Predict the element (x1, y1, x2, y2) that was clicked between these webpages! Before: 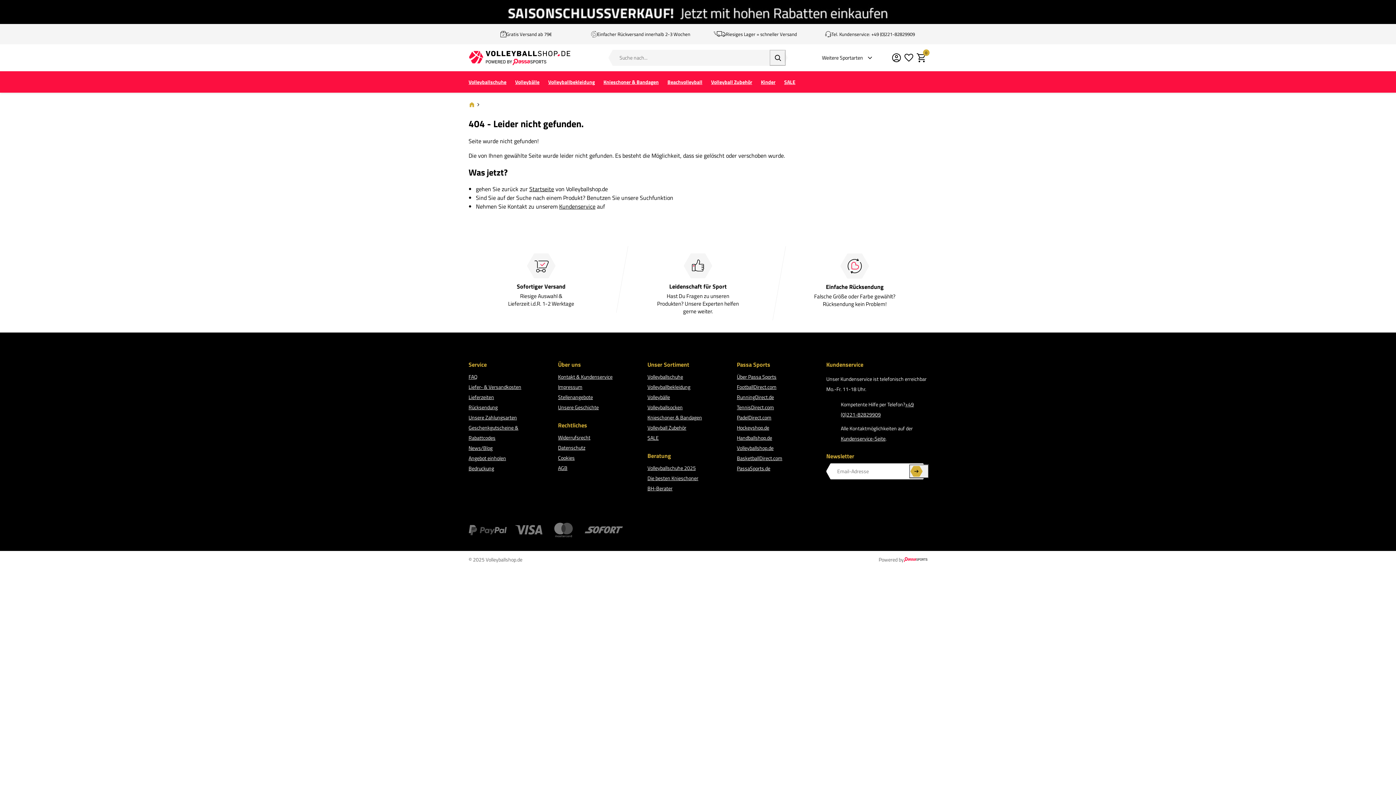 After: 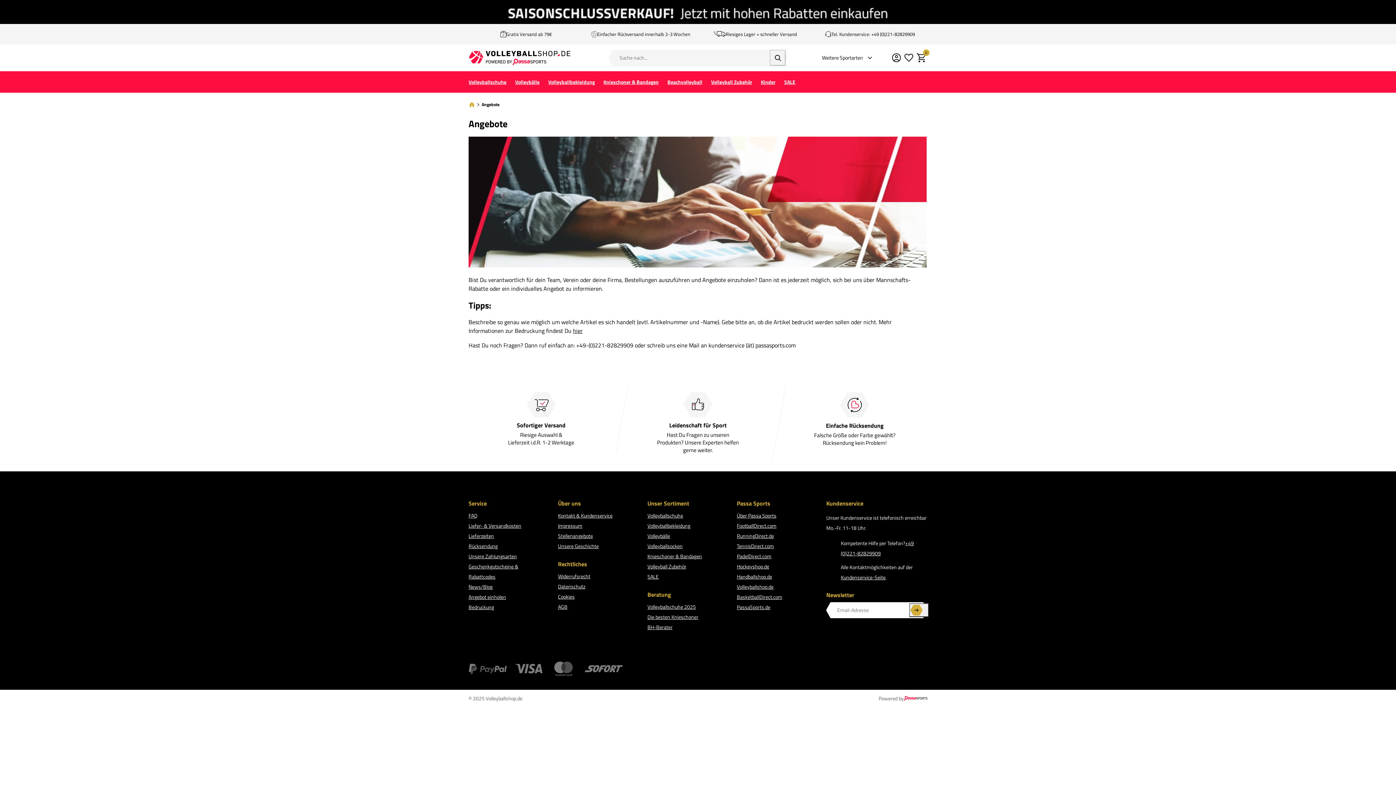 Action: bbox: (468, 454, 506, 462) label: Angebot einholen